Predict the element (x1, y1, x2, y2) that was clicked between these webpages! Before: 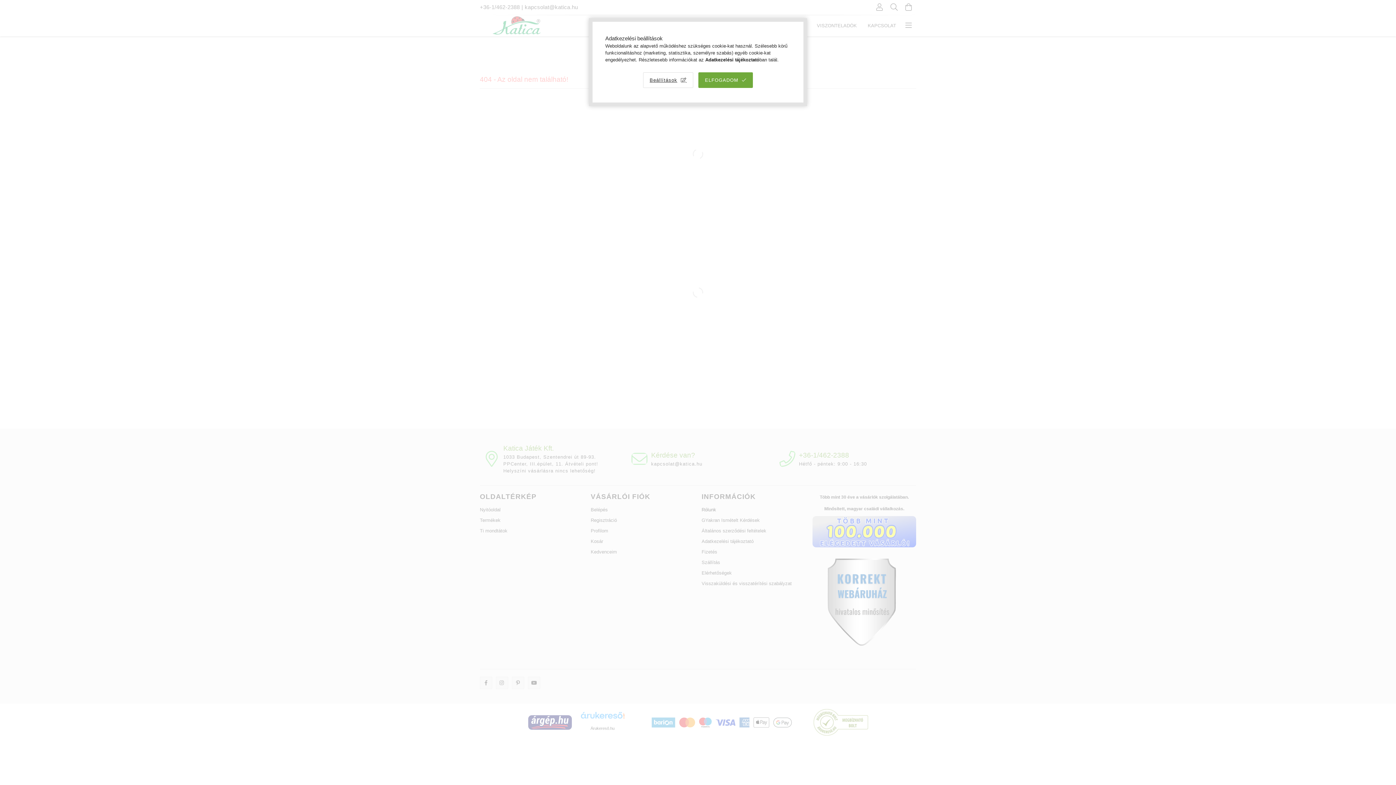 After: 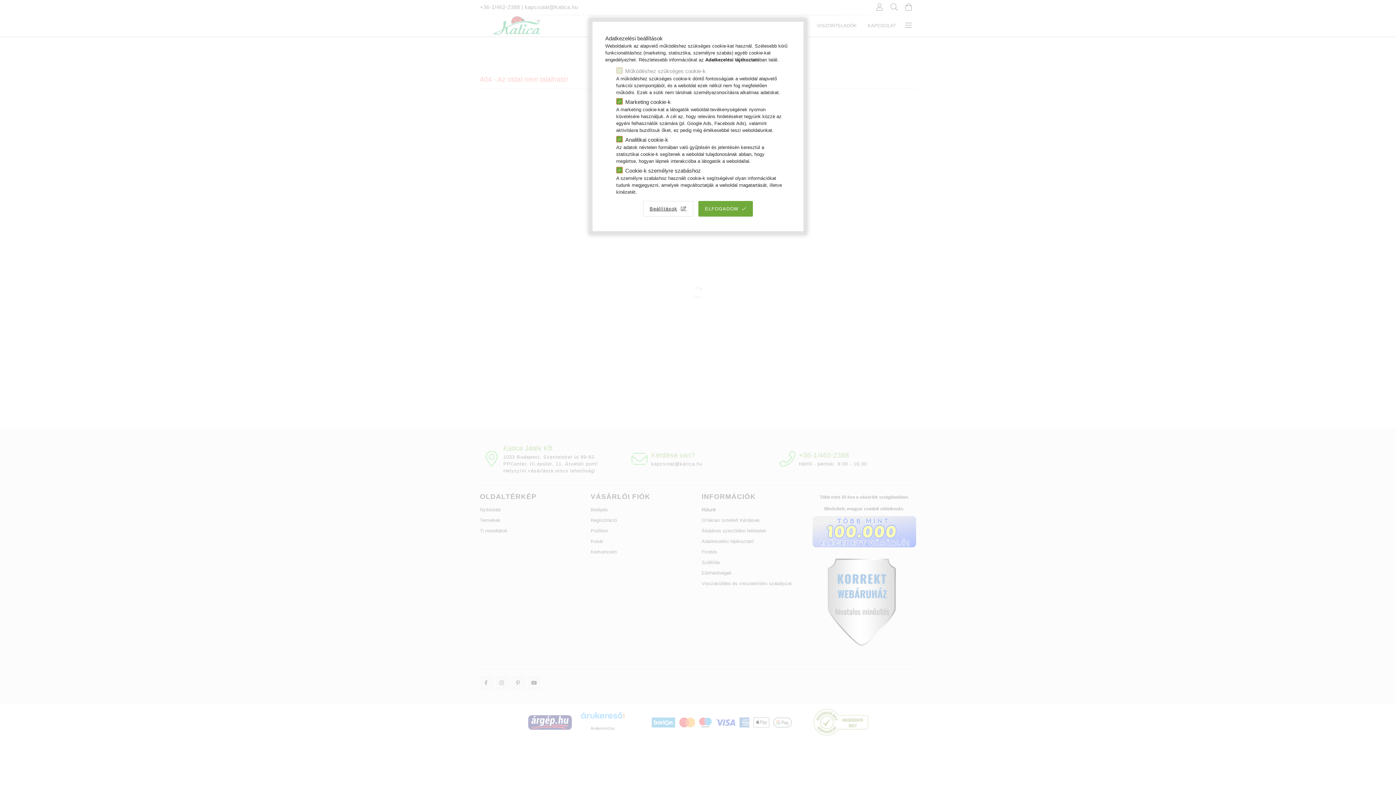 Action: bbox: (643, 72, 693, 87) label: Beállítások